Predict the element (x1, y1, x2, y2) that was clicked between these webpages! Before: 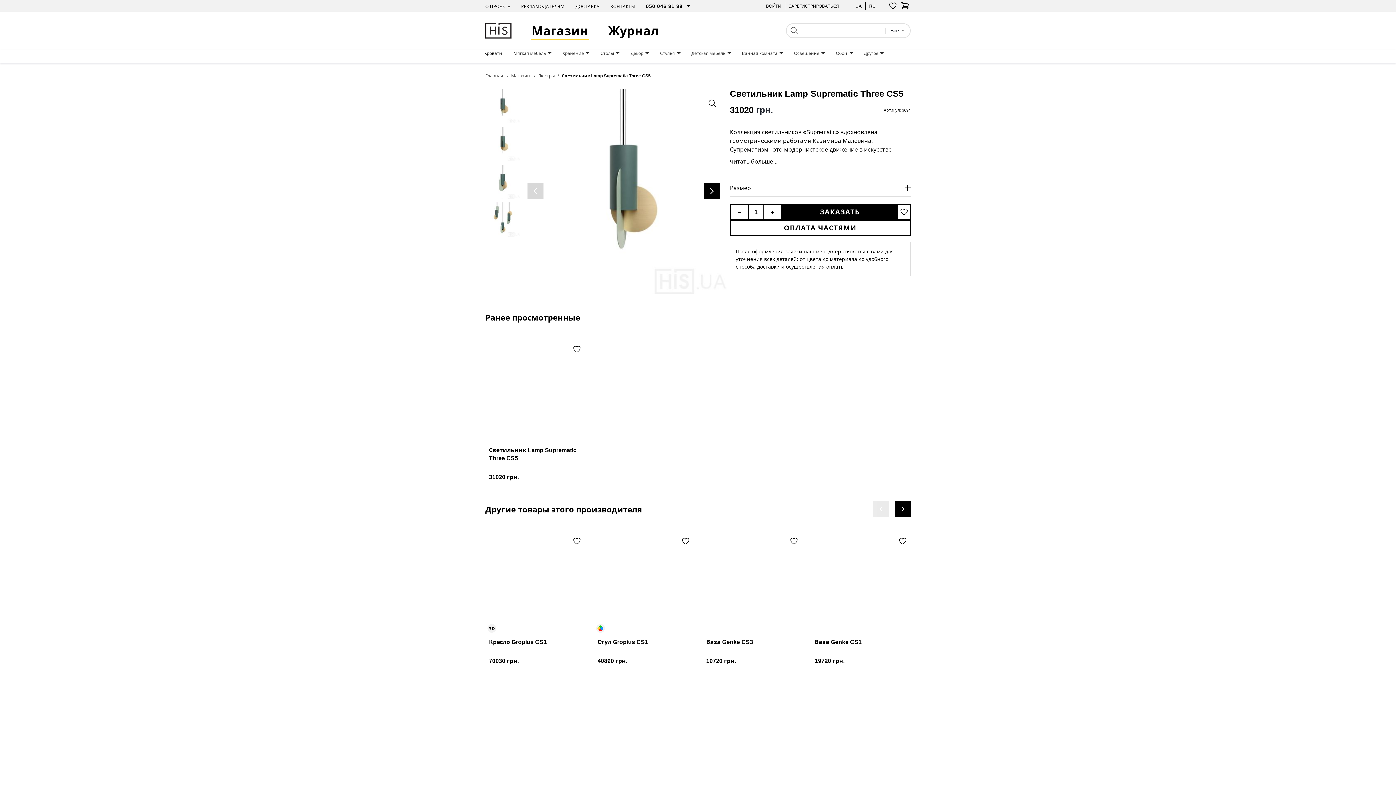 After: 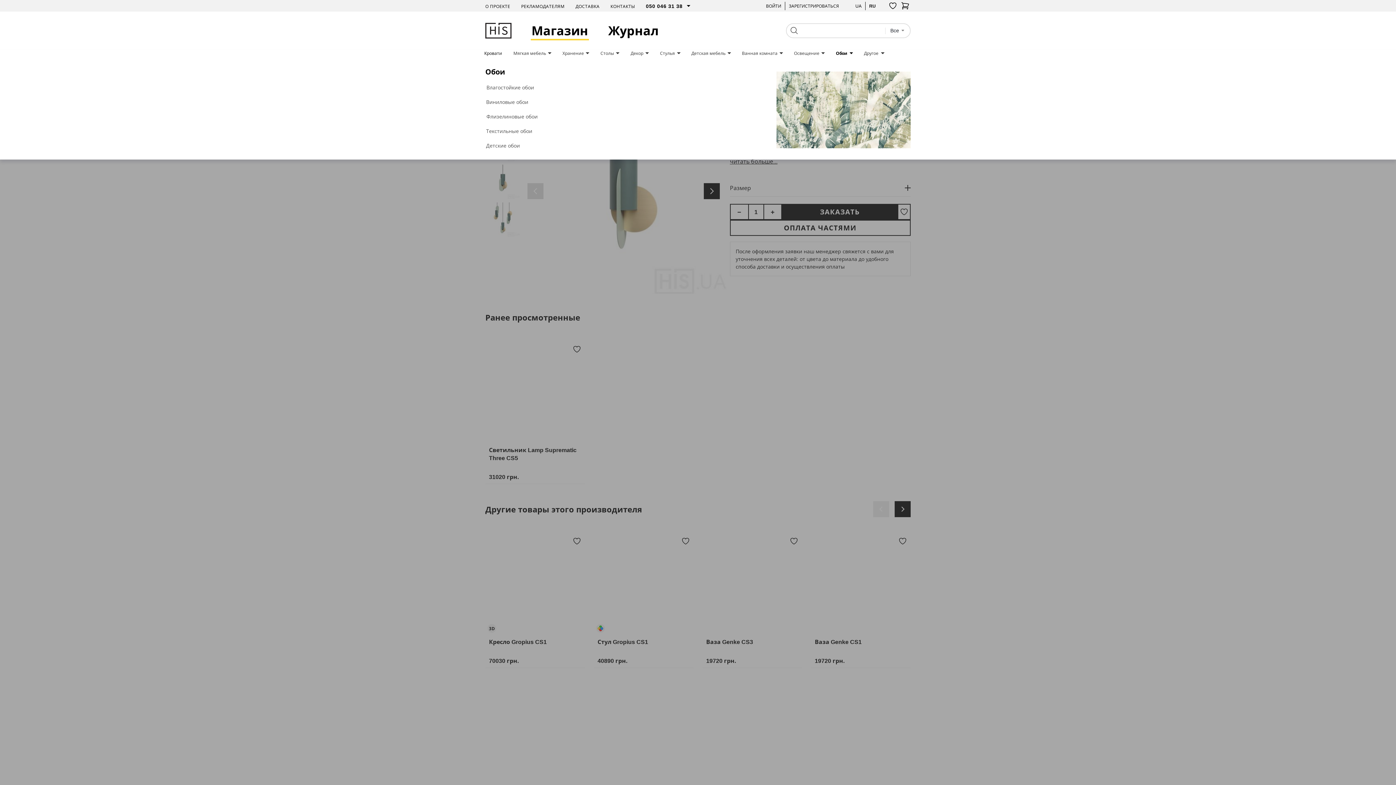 Action: label: Обои bbox: (836, 50, 852, 56)